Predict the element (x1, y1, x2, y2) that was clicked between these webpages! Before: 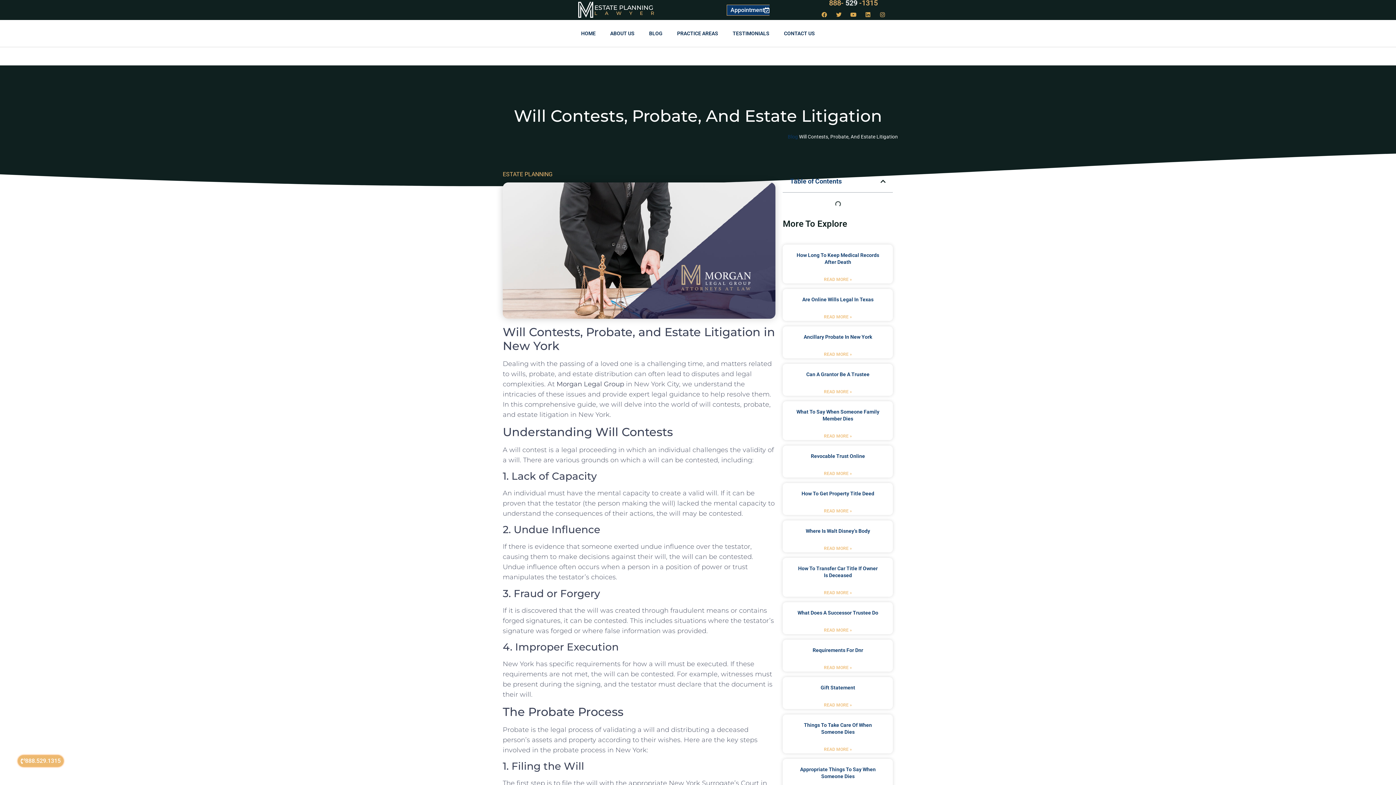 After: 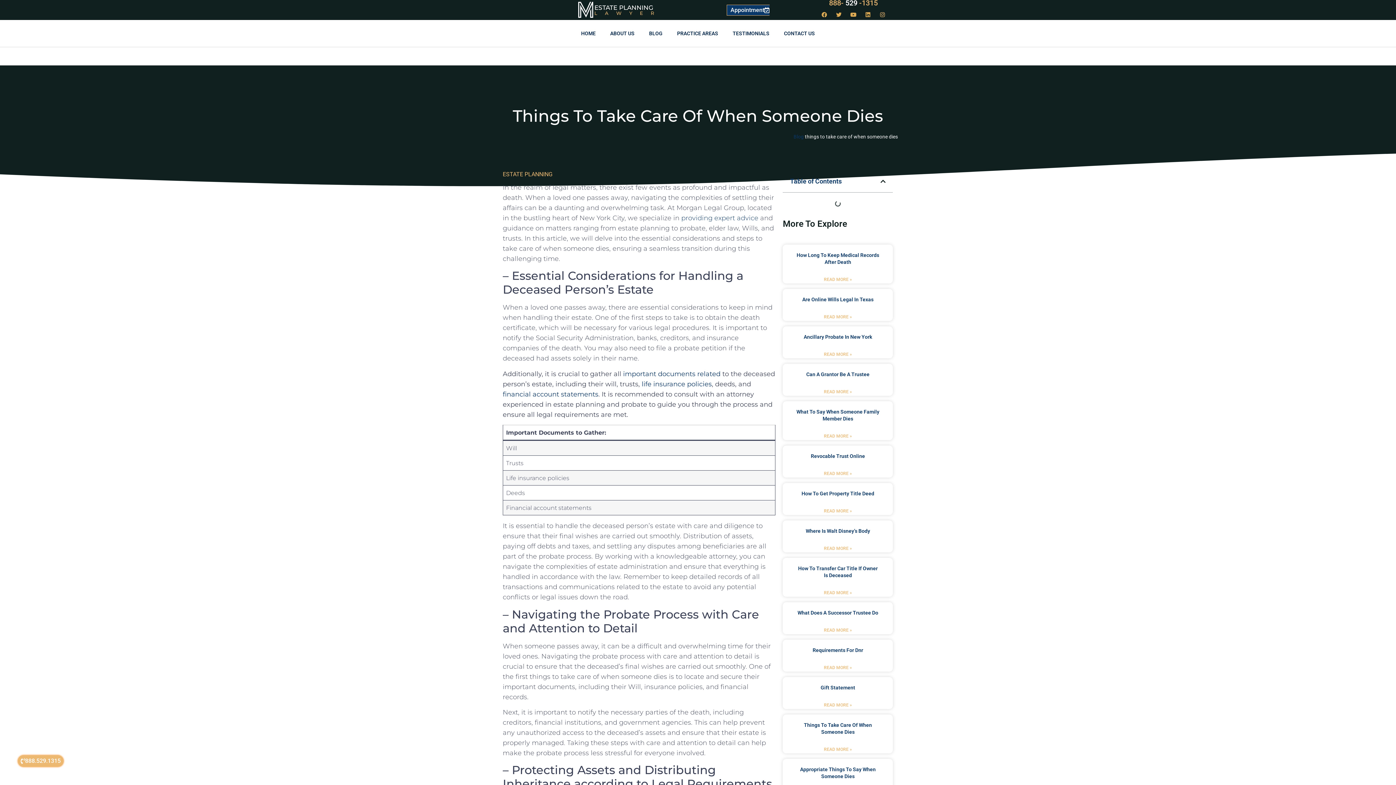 Action: label: Read more about things to take care of when someone dies bbox: (824, 746, 852, 753)